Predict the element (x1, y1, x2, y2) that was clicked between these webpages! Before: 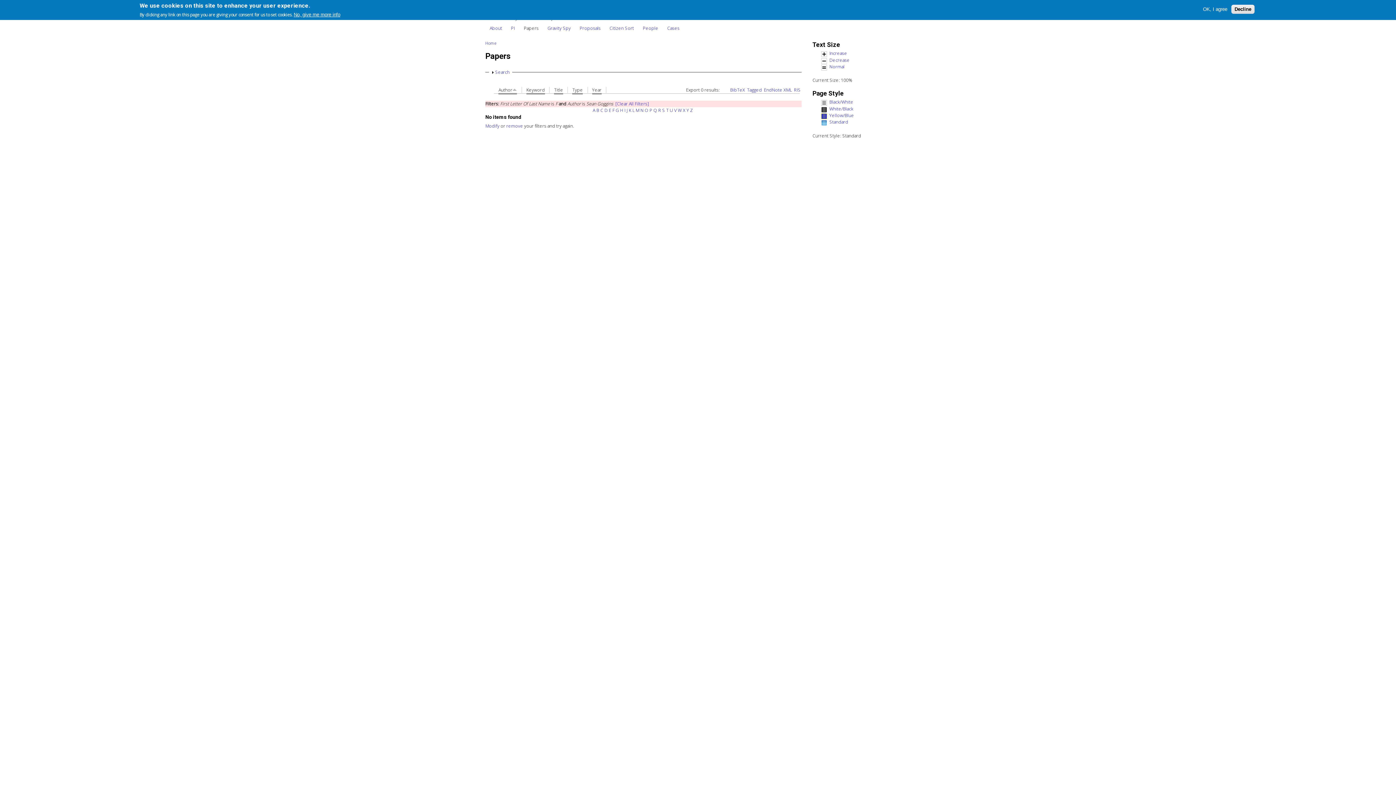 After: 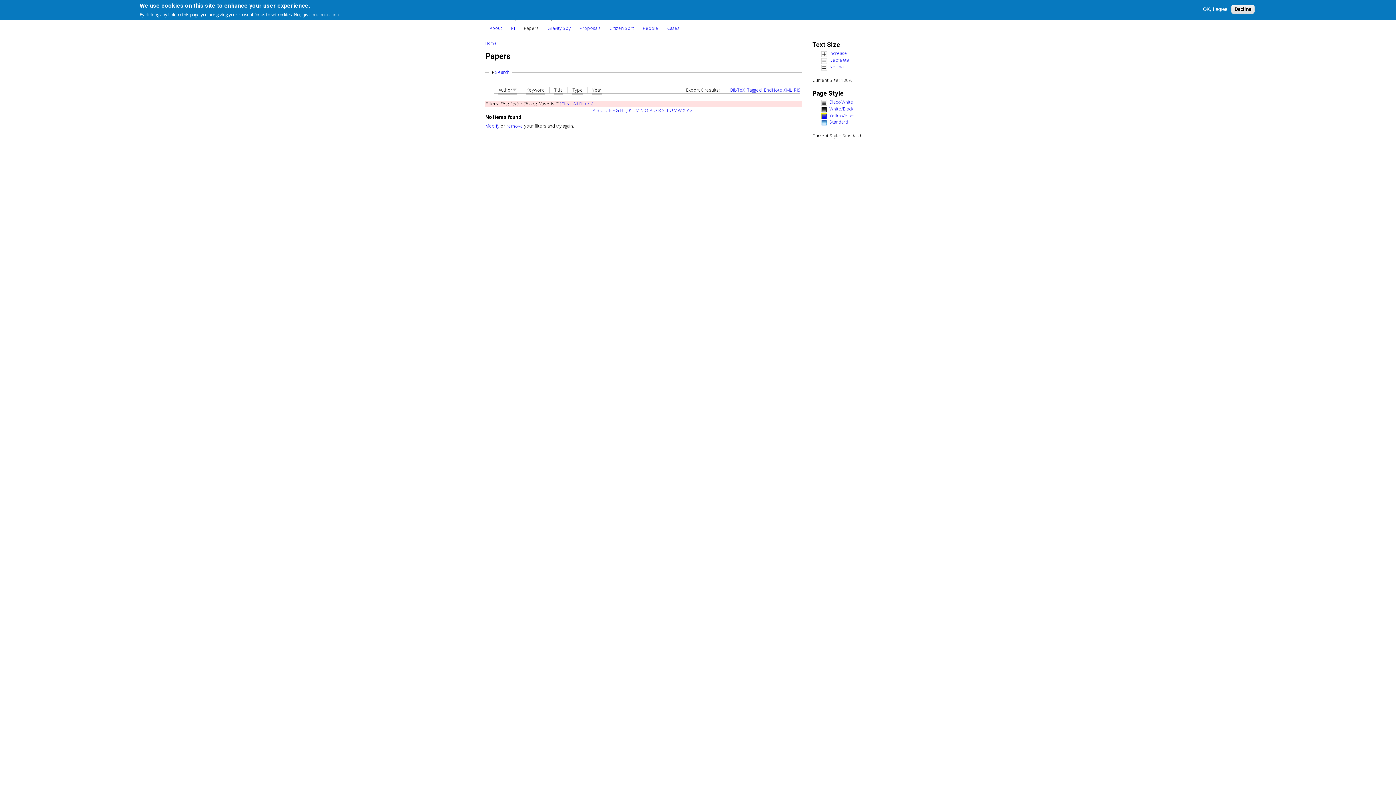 Action: bbox: (666, 107, 668, 113) label: T